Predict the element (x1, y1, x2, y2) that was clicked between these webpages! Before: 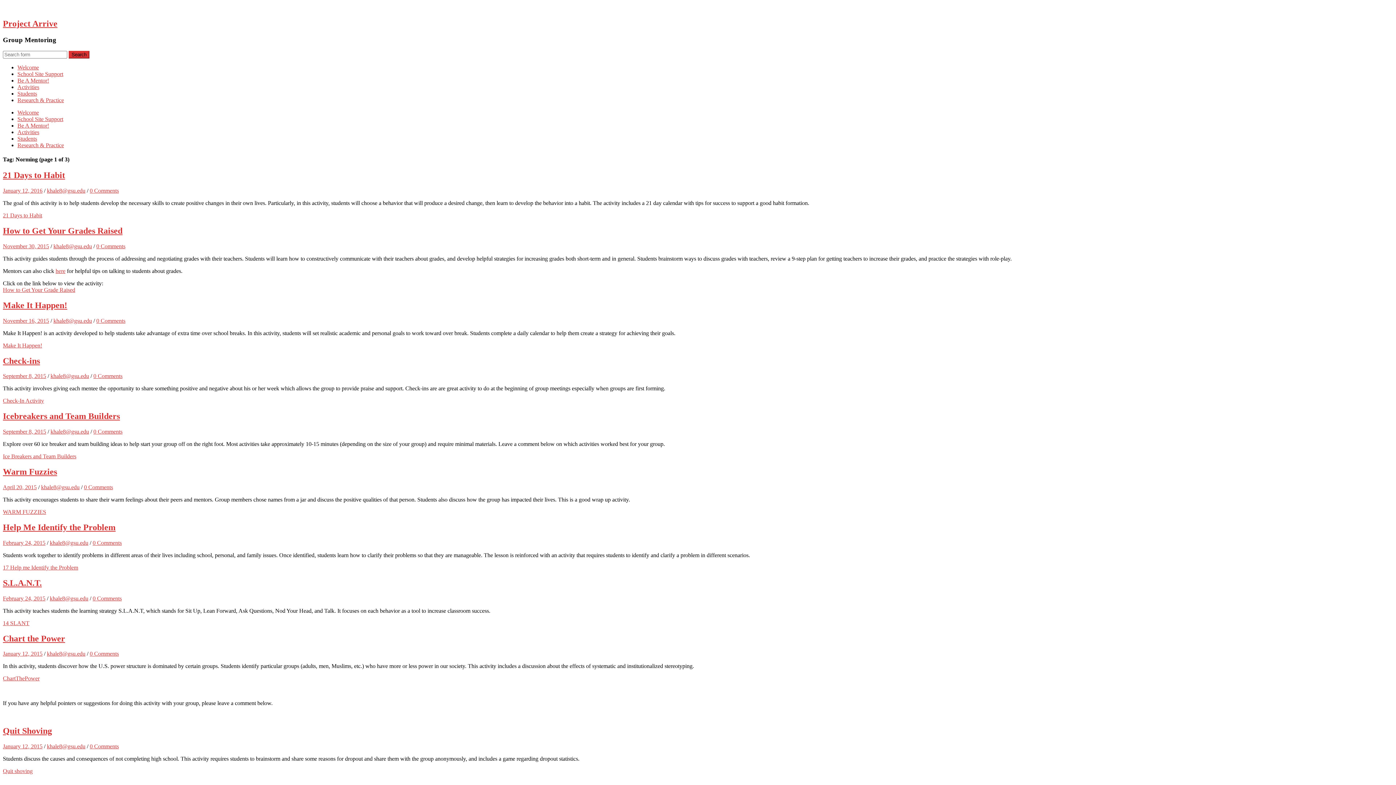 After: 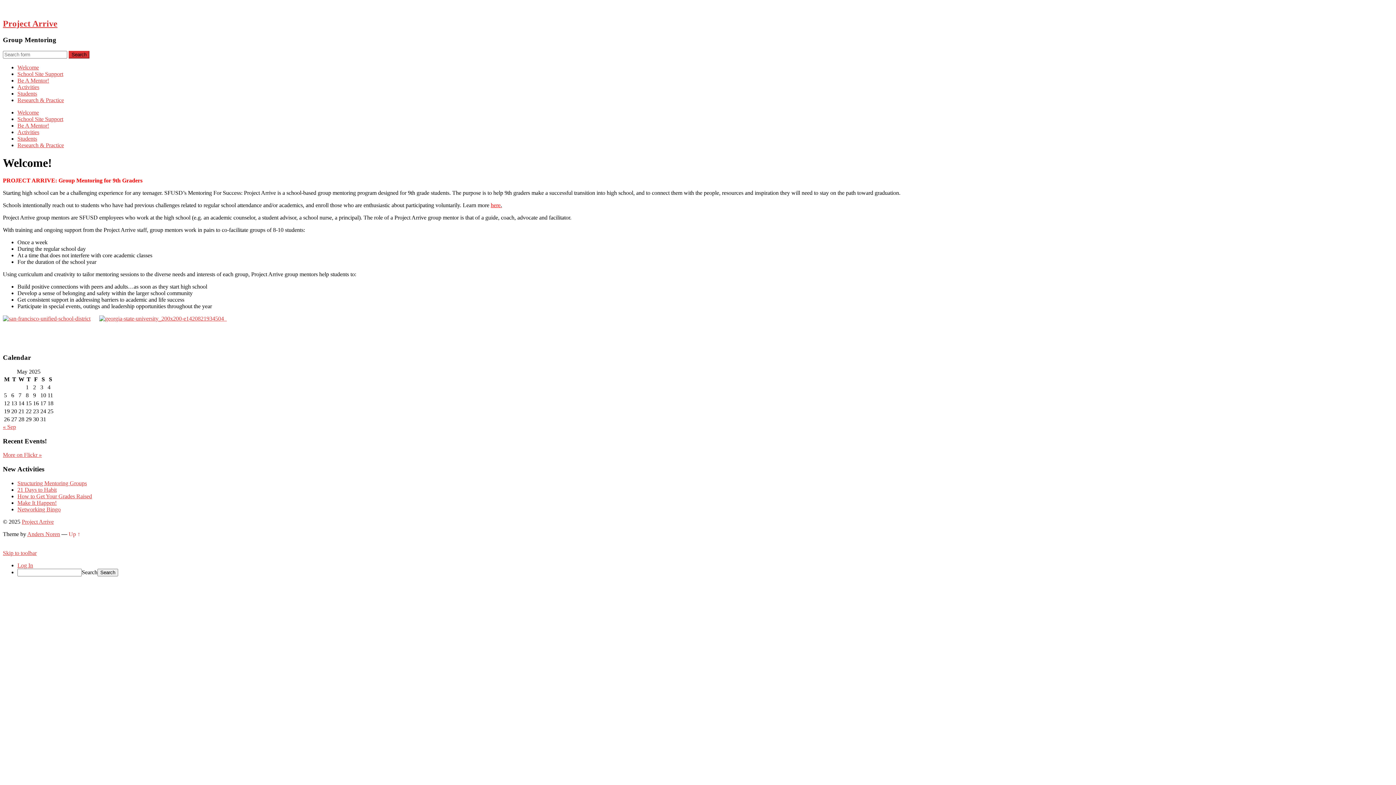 Action: bbox: (17, 64, 38, 70) label: Welcome